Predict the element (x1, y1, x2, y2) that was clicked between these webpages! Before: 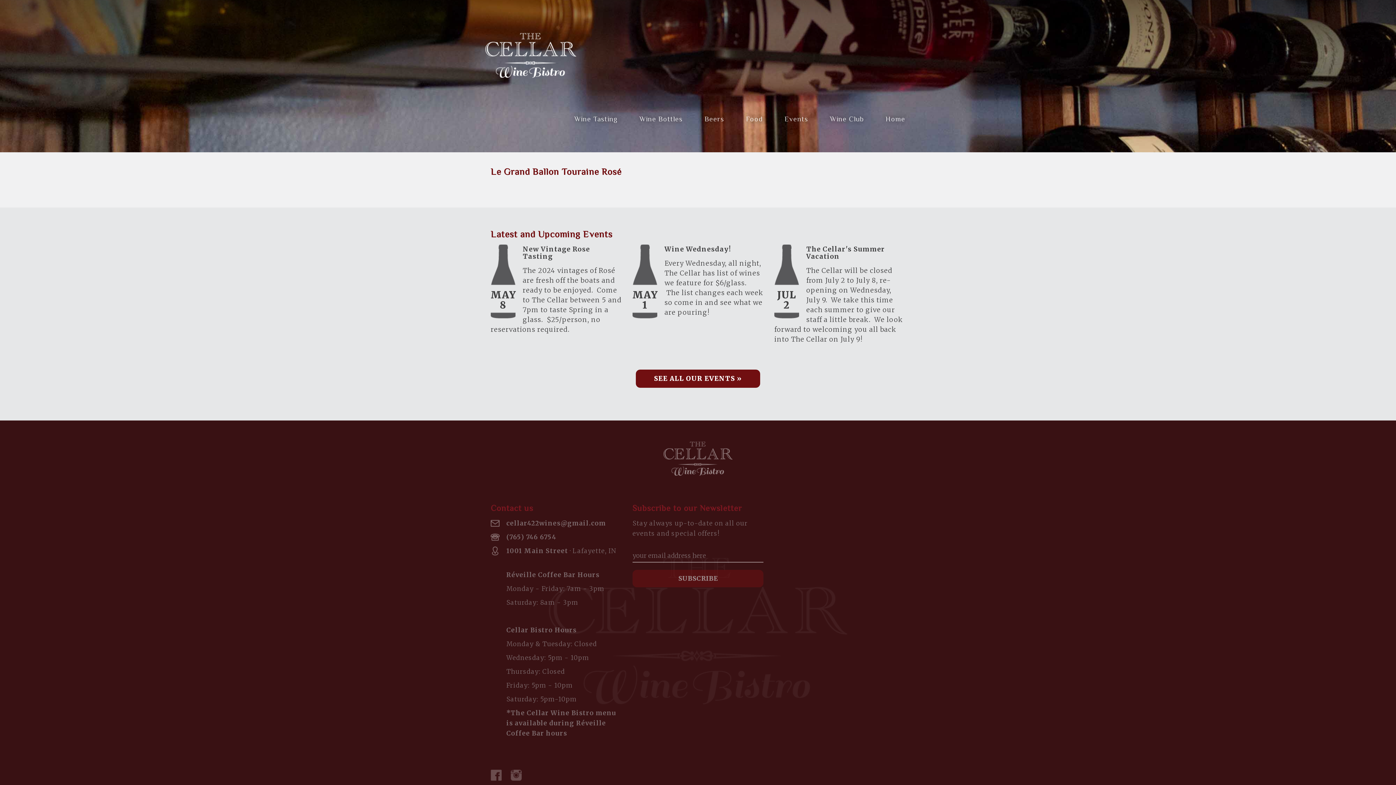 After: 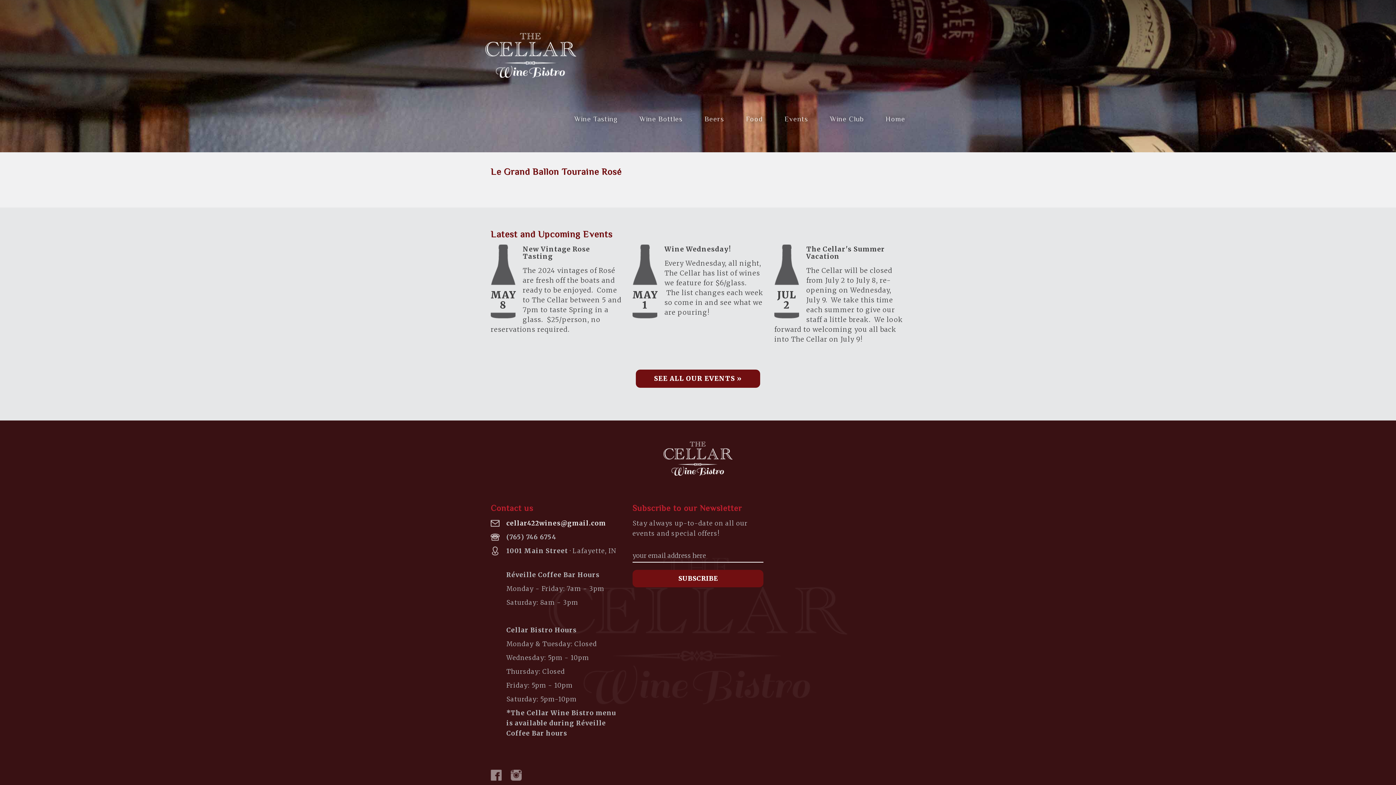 Action: label: cellar422wines@gmail.com bbox: (506, 519, 606, 527)